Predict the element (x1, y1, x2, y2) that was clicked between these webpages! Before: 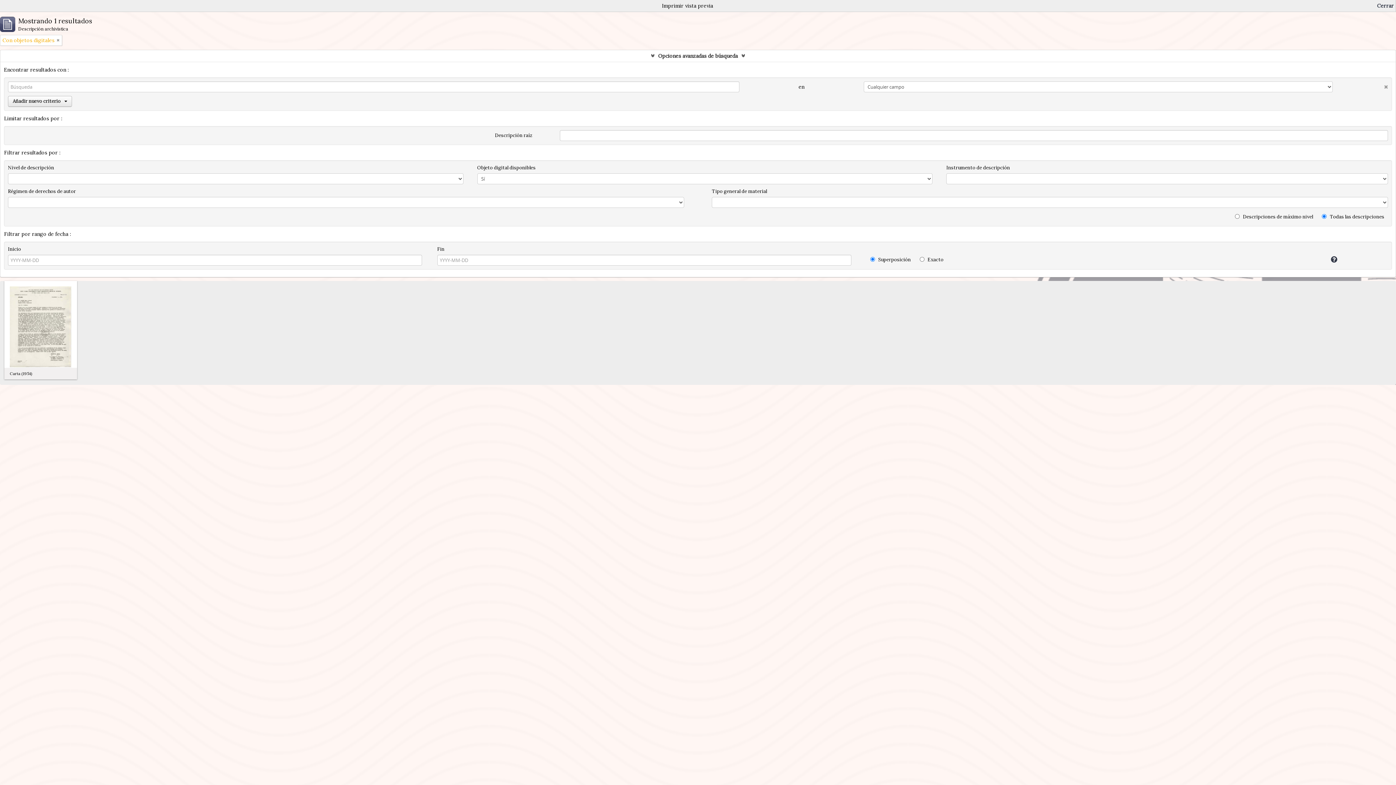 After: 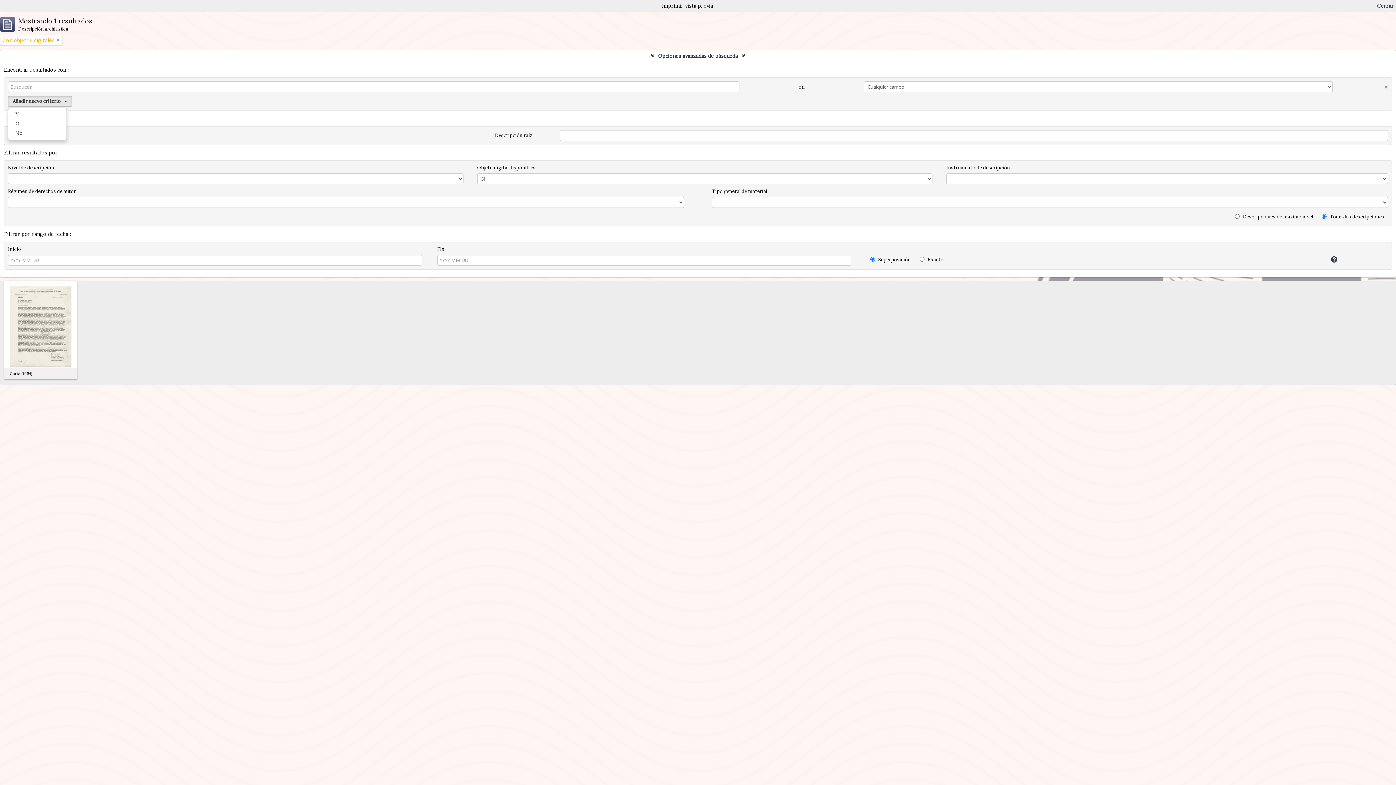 Action: label: Añadir nuevo criterio bbox: (8, 96, 72, 106)